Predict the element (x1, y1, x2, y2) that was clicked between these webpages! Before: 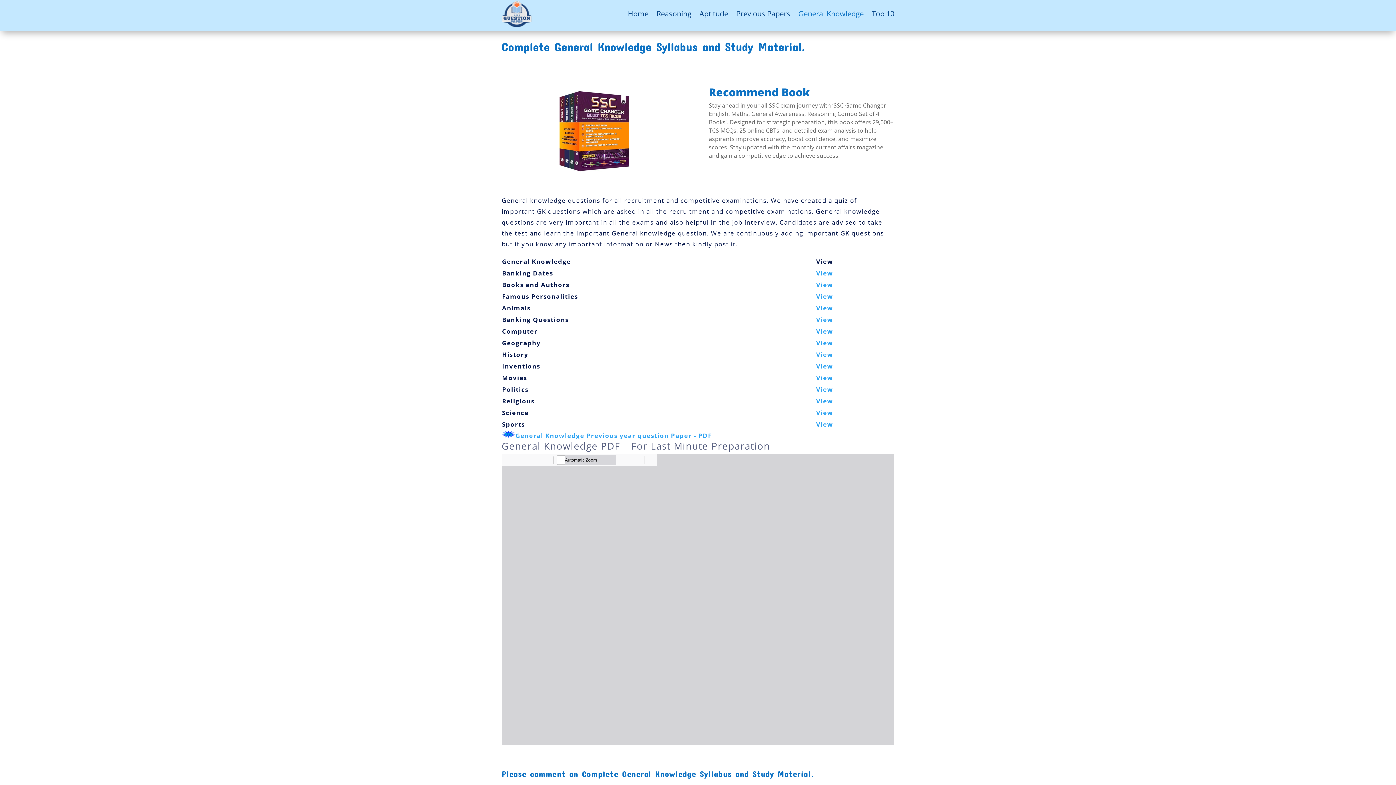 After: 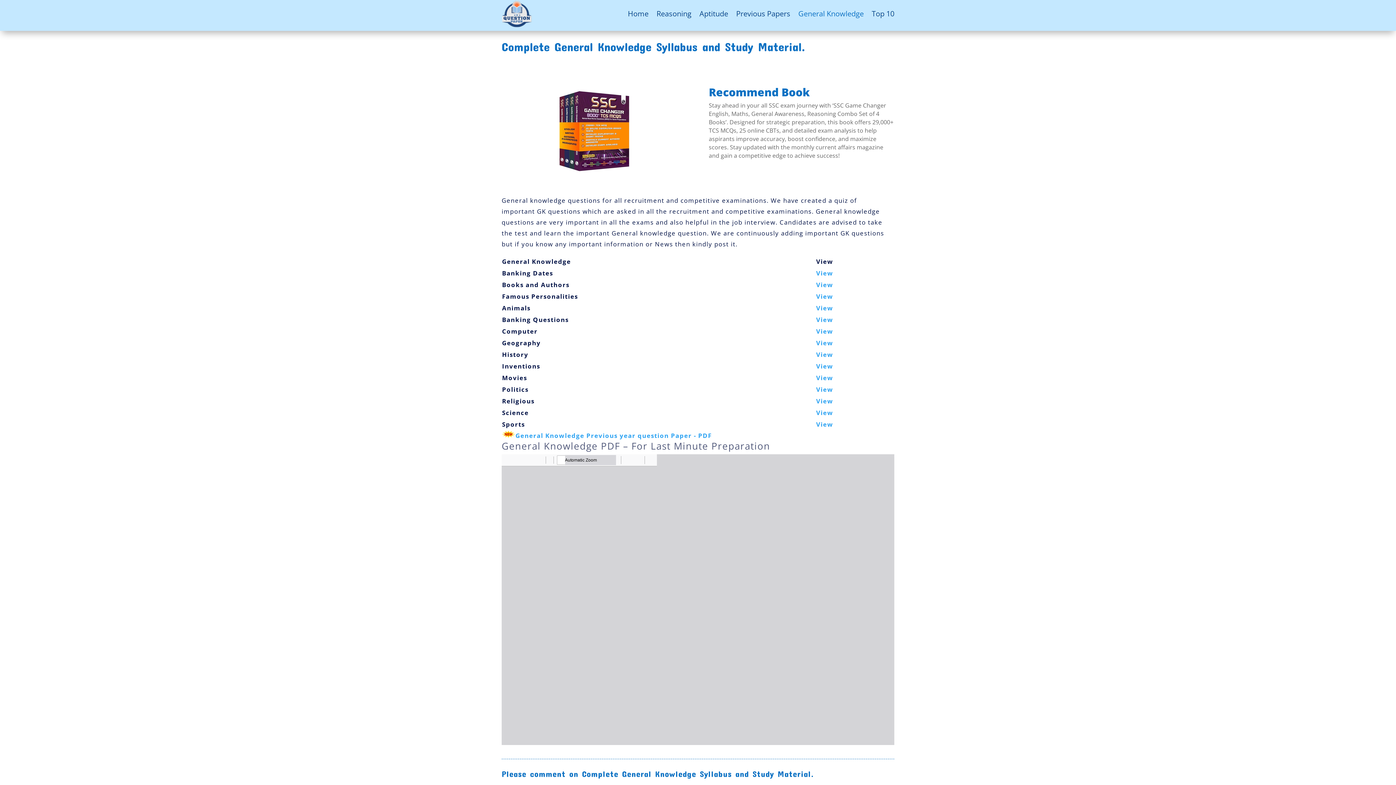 Action: bbox: (816, 315, 833, 323) label: View